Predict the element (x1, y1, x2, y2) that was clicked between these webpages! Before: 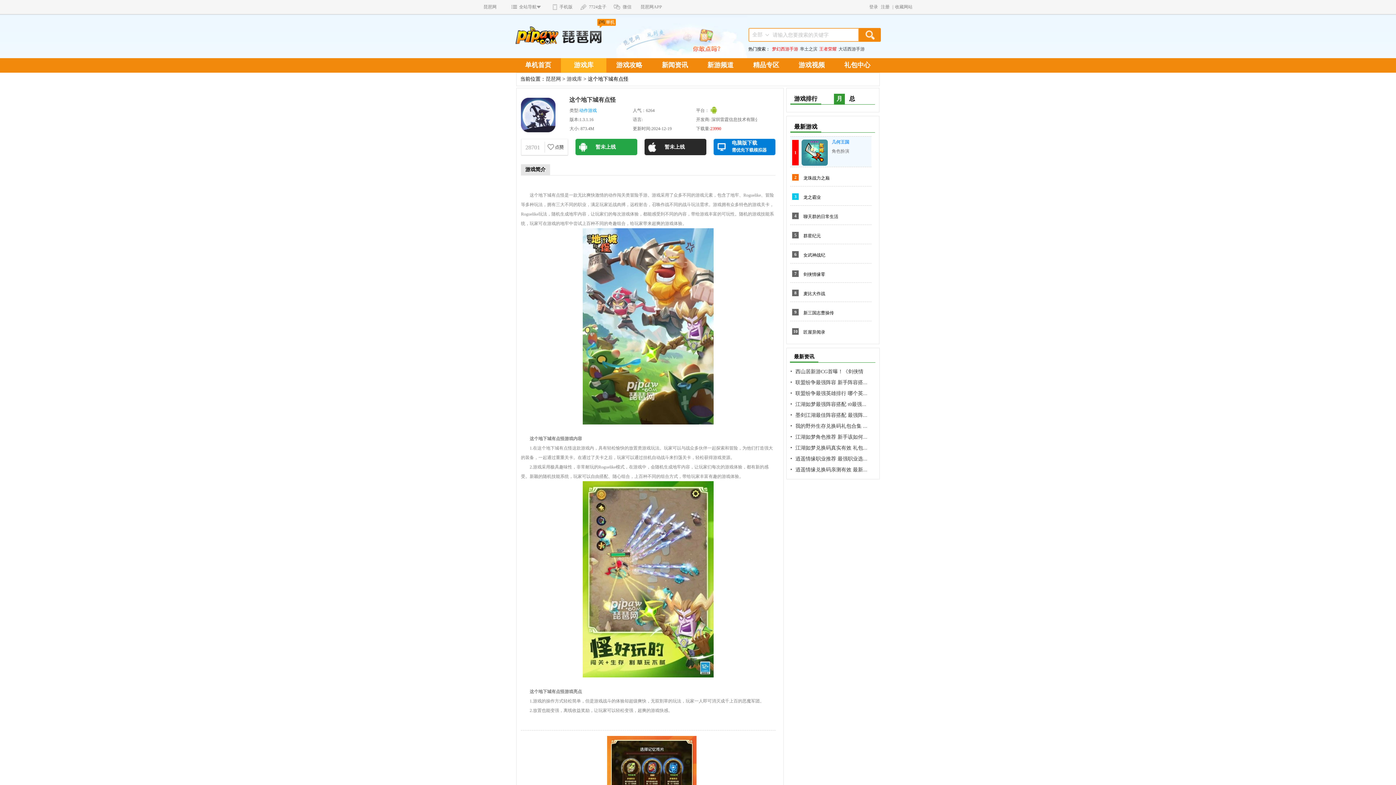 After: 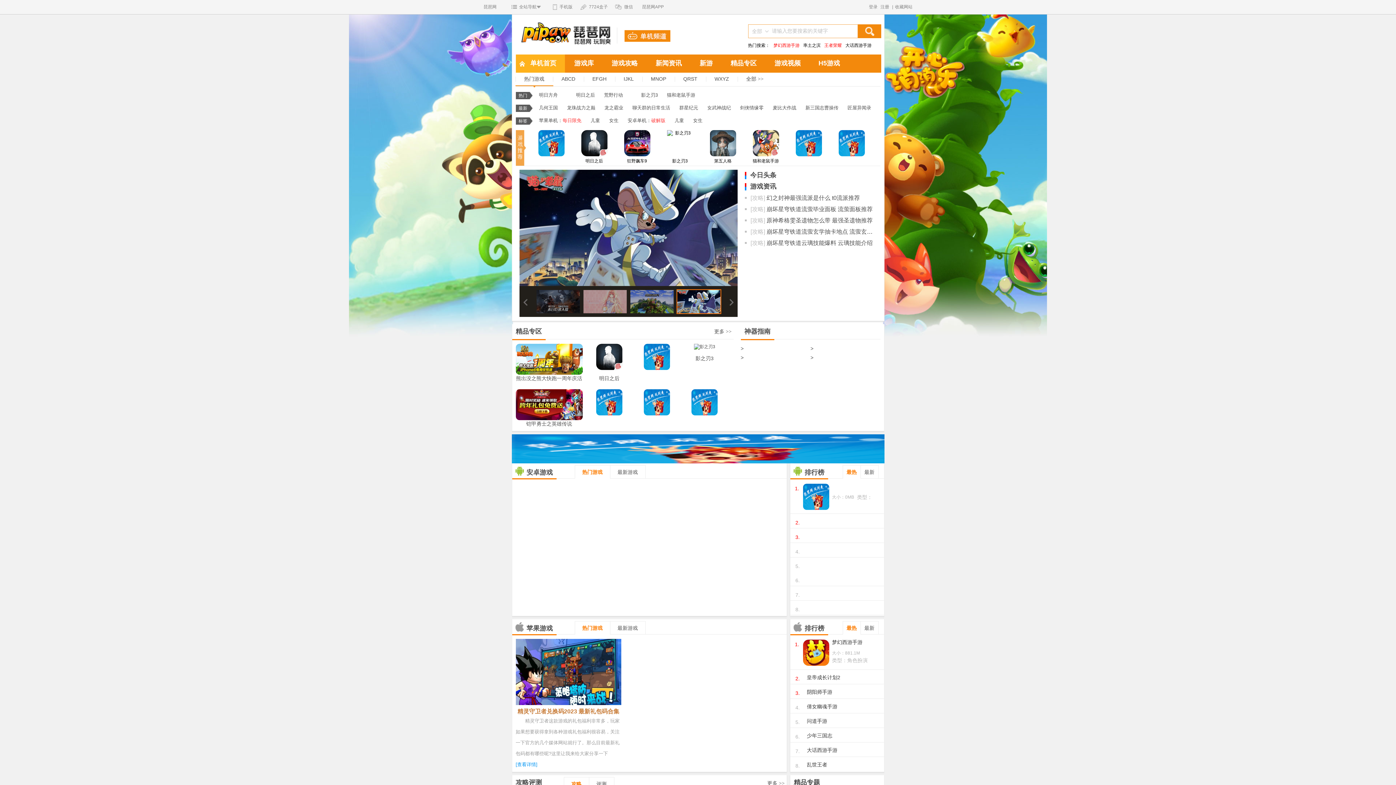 Action: label: 单机首页 bbox: (515, 58, 561, 72)